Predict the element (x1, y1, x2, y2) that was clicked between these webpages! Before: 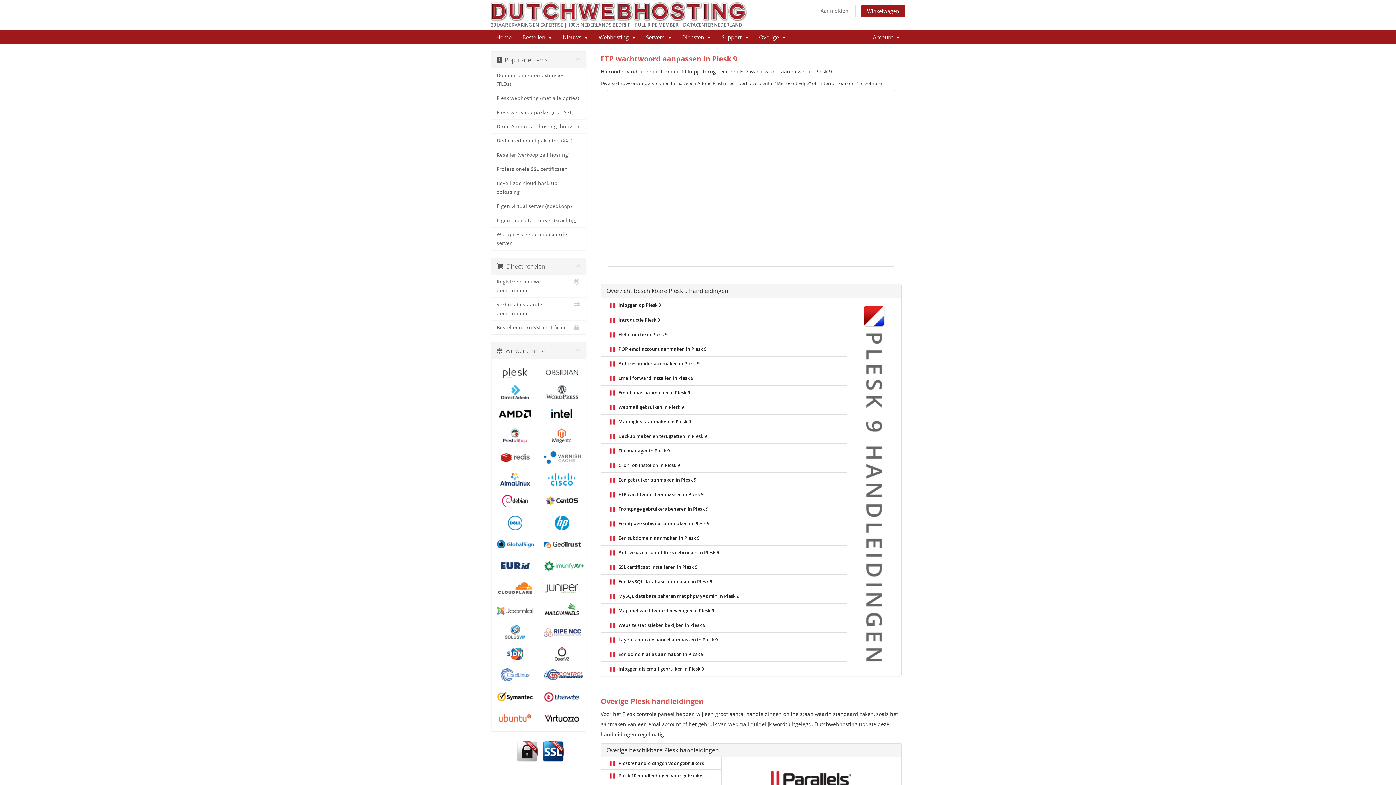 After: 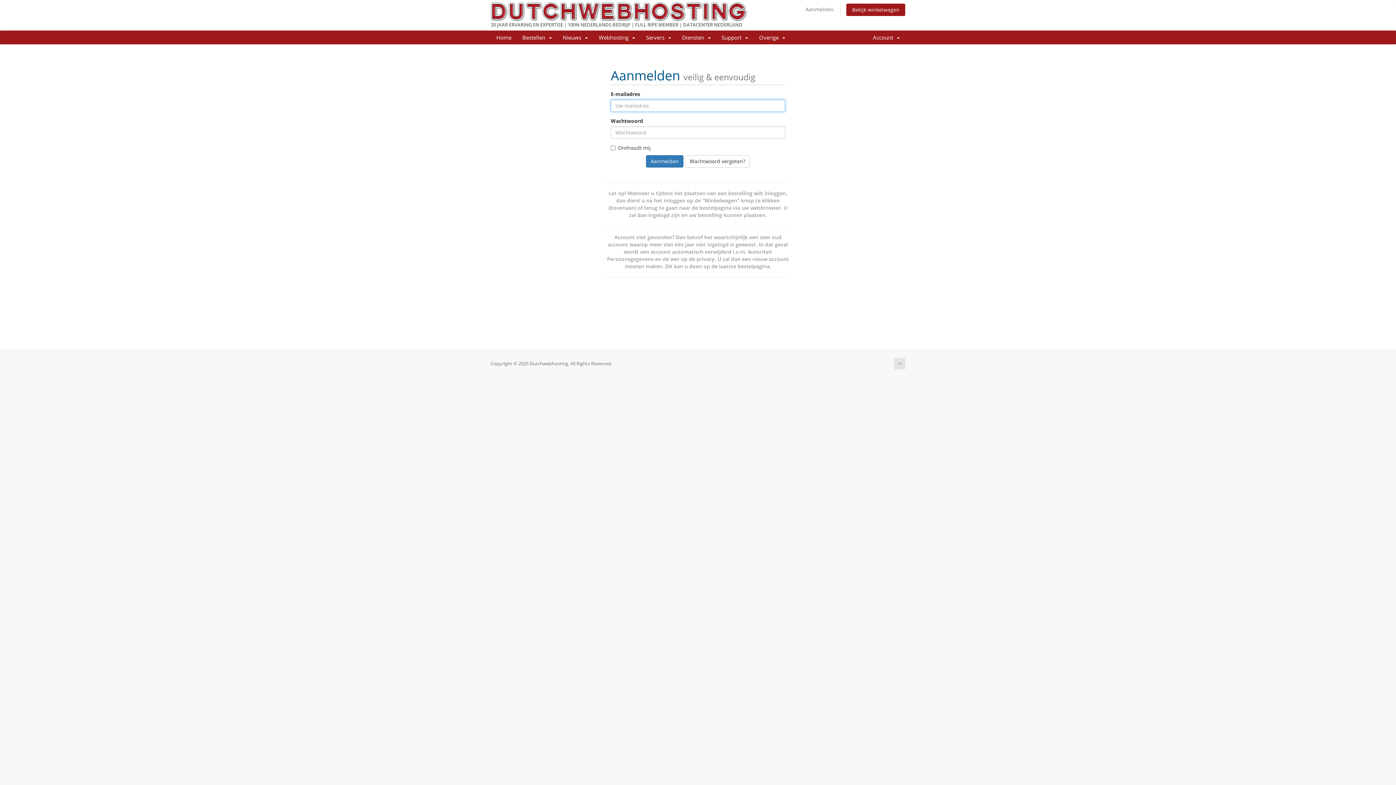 Action: bbox: (817, 5, 852, 16) label: Aanmelden